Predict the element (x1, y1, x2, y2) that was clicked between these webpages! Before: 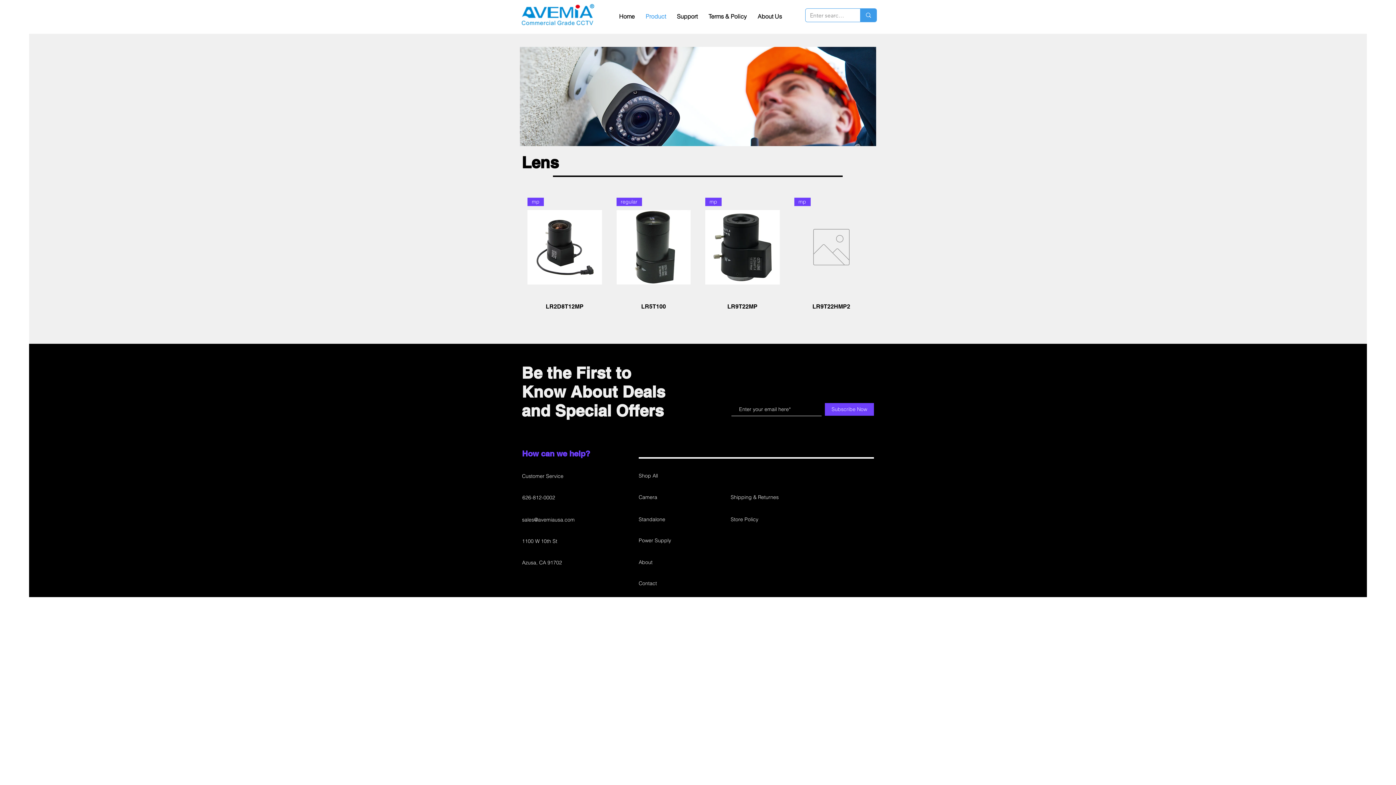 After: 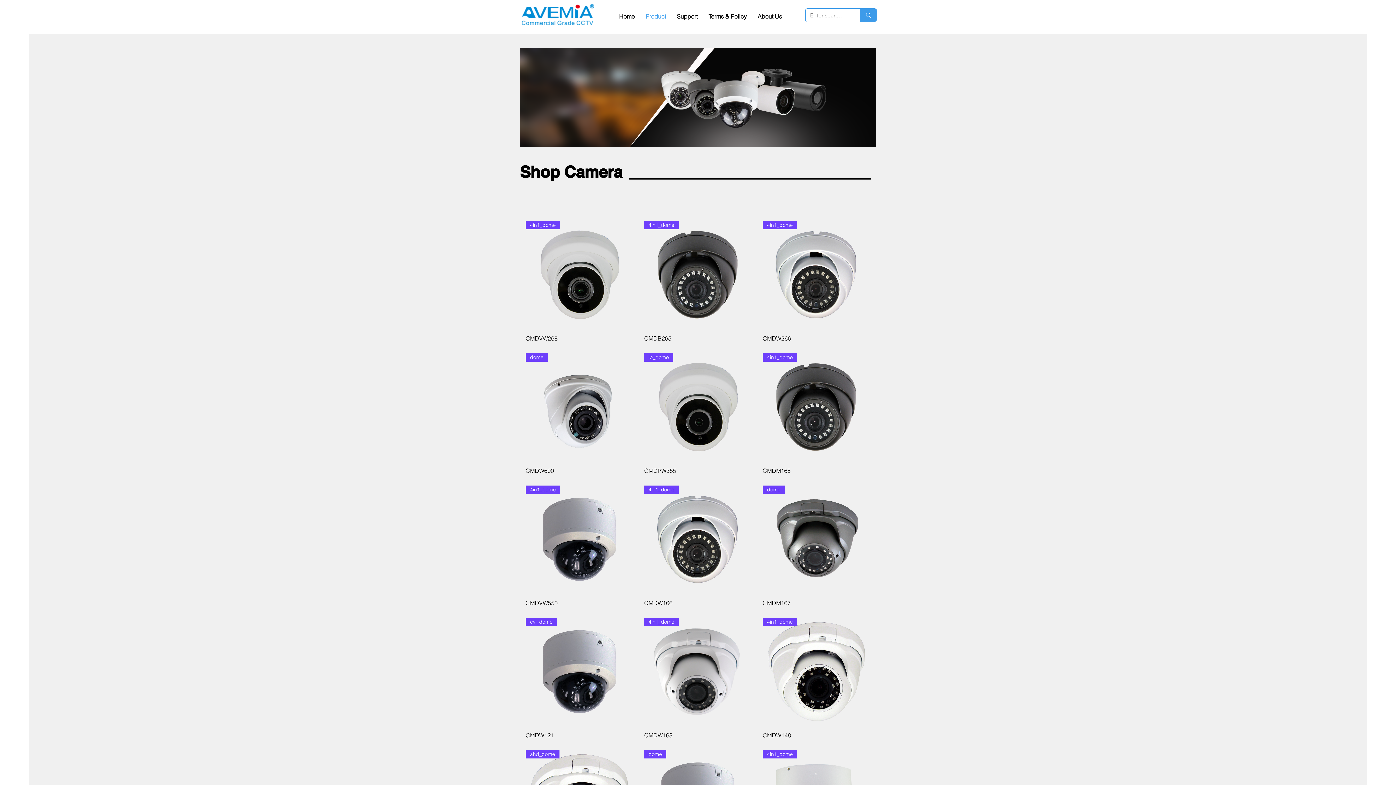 Action: label: Camera bbox: (638, 494, 689, 500)